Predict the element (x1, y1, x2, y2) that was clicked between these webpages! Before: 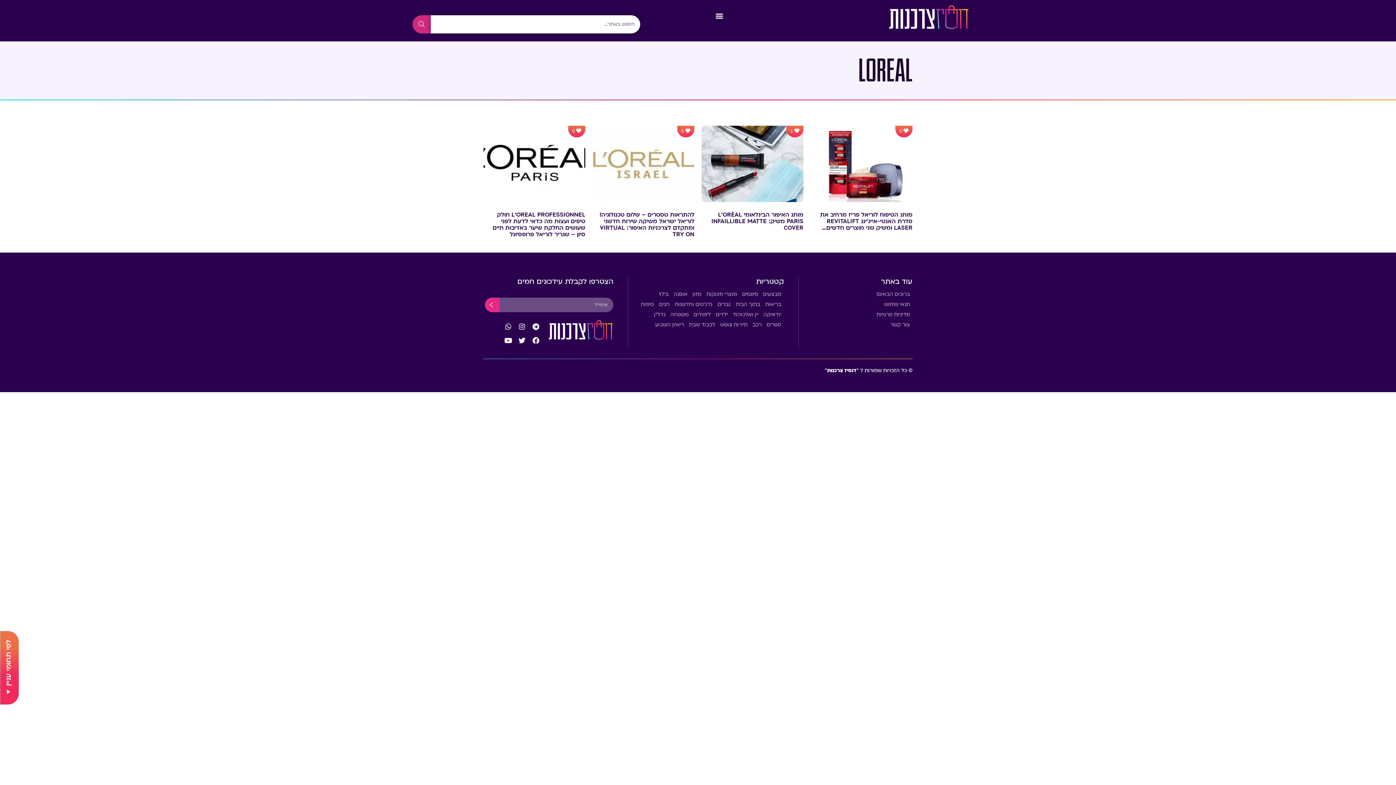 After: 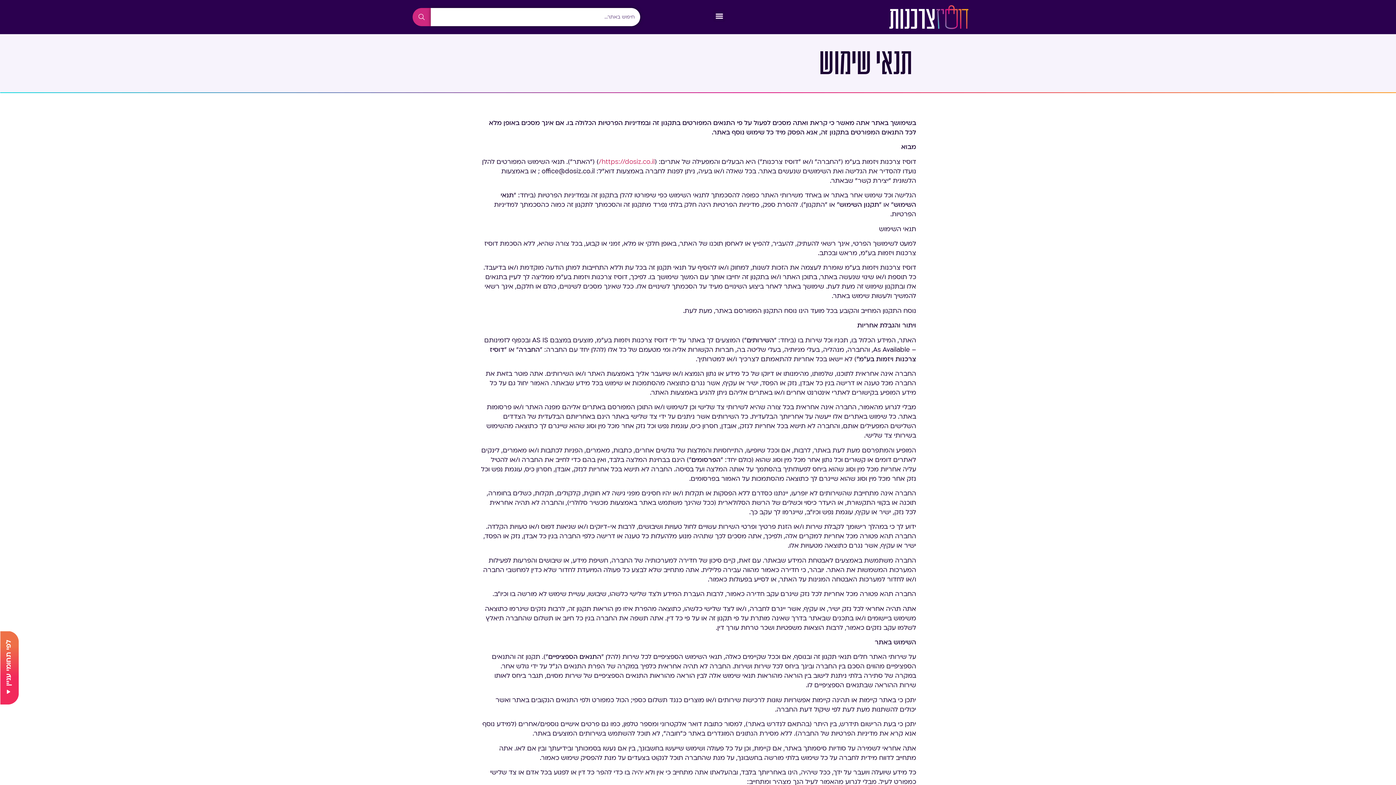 Action: bbox: (881, 299, 912, 309) label: תנאי שימוש